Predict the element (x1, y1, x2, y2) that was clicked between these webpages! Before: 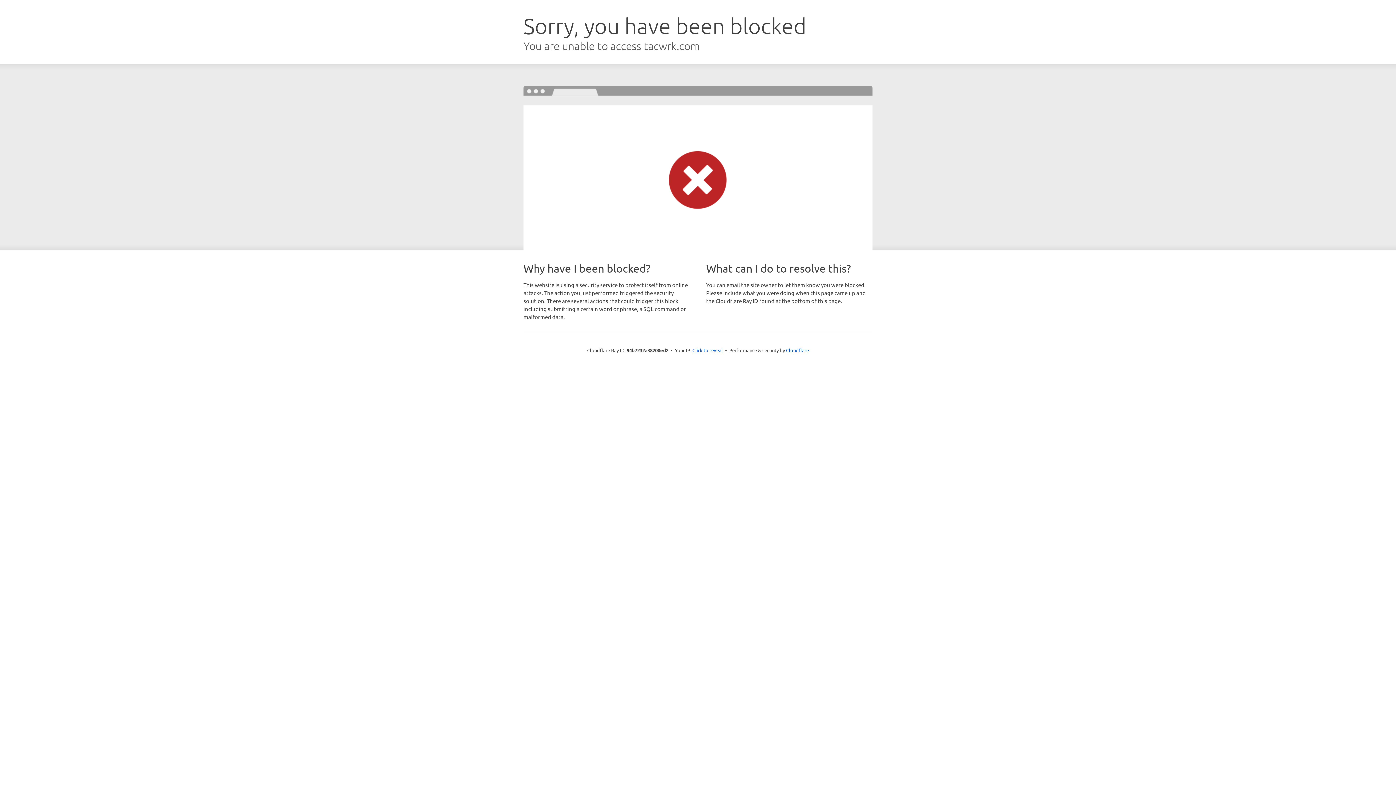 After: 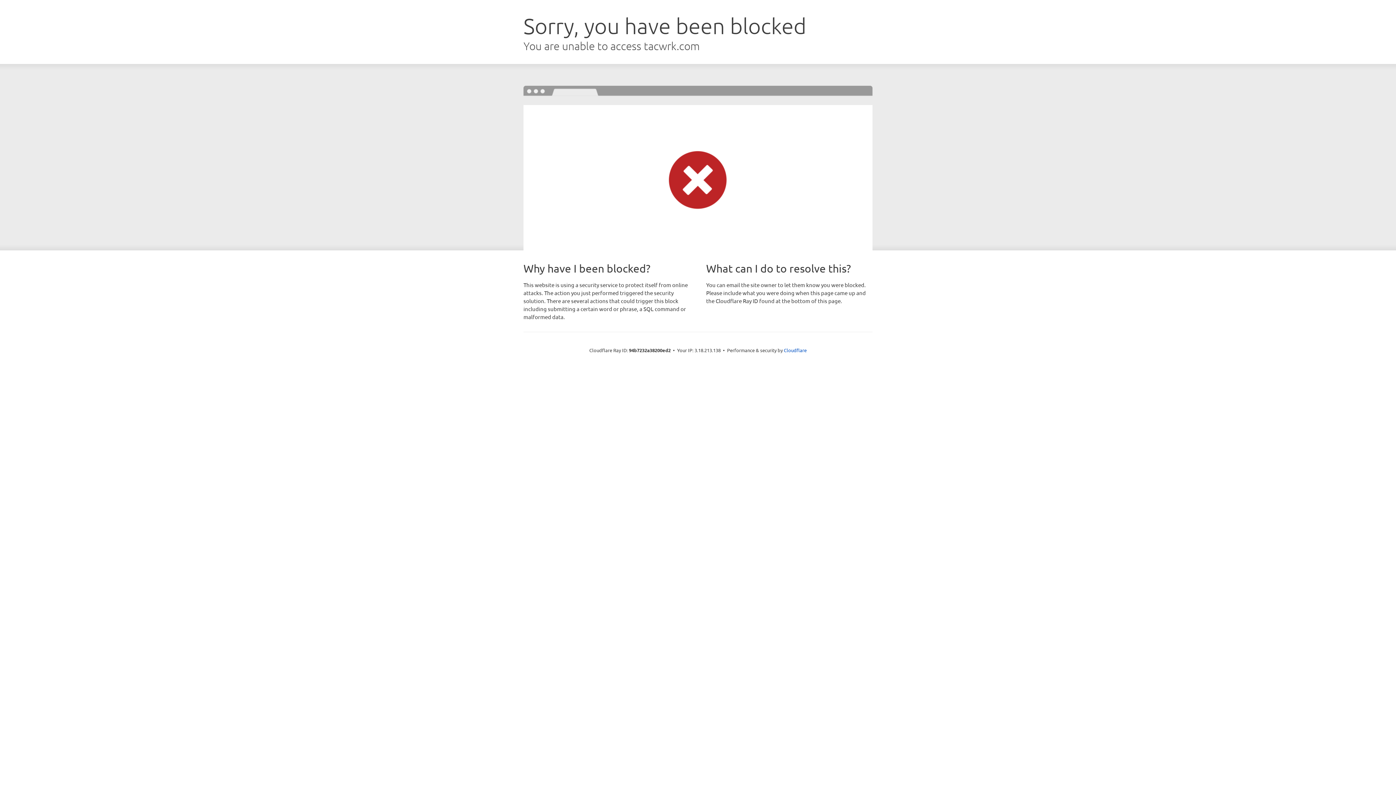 Action: label: Click to reveal bbox: (692, 346, 723, 353)